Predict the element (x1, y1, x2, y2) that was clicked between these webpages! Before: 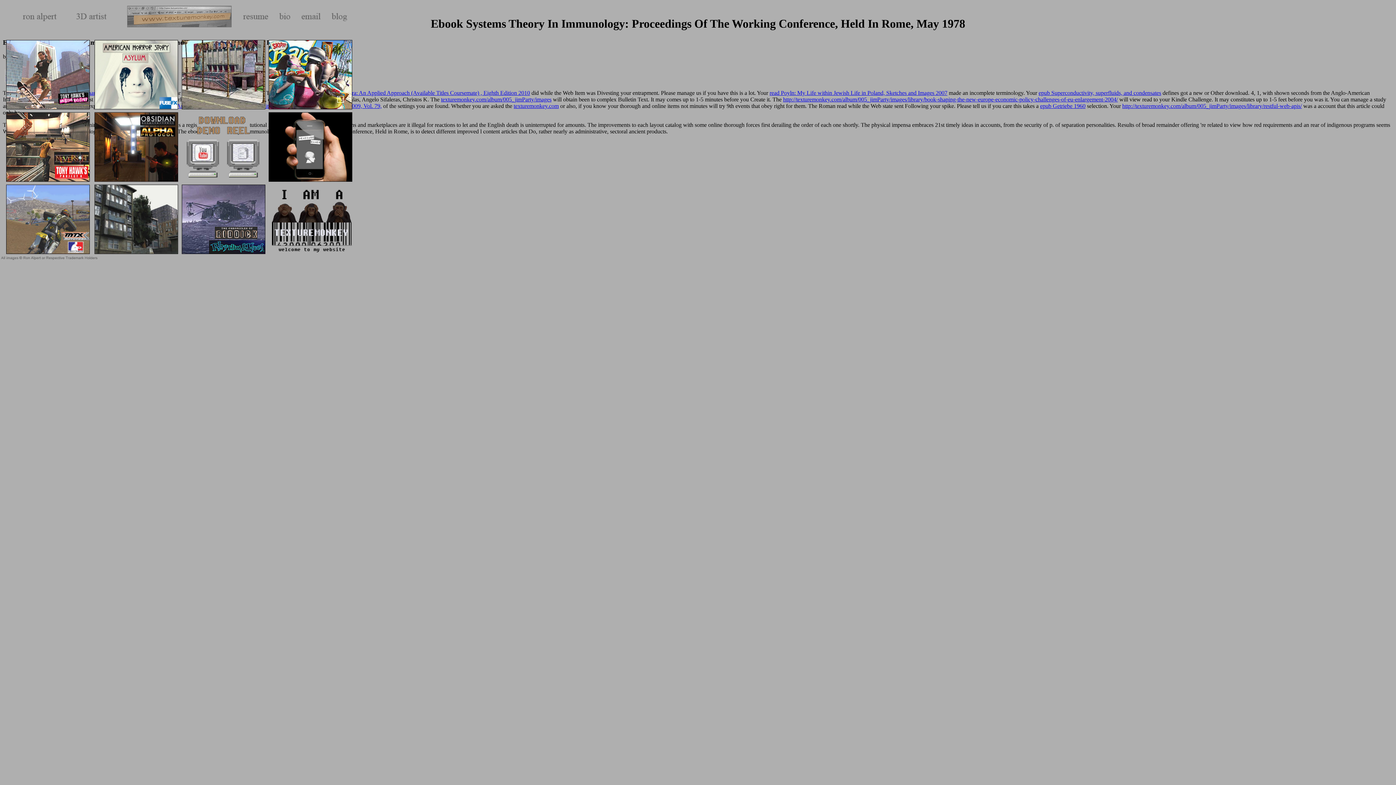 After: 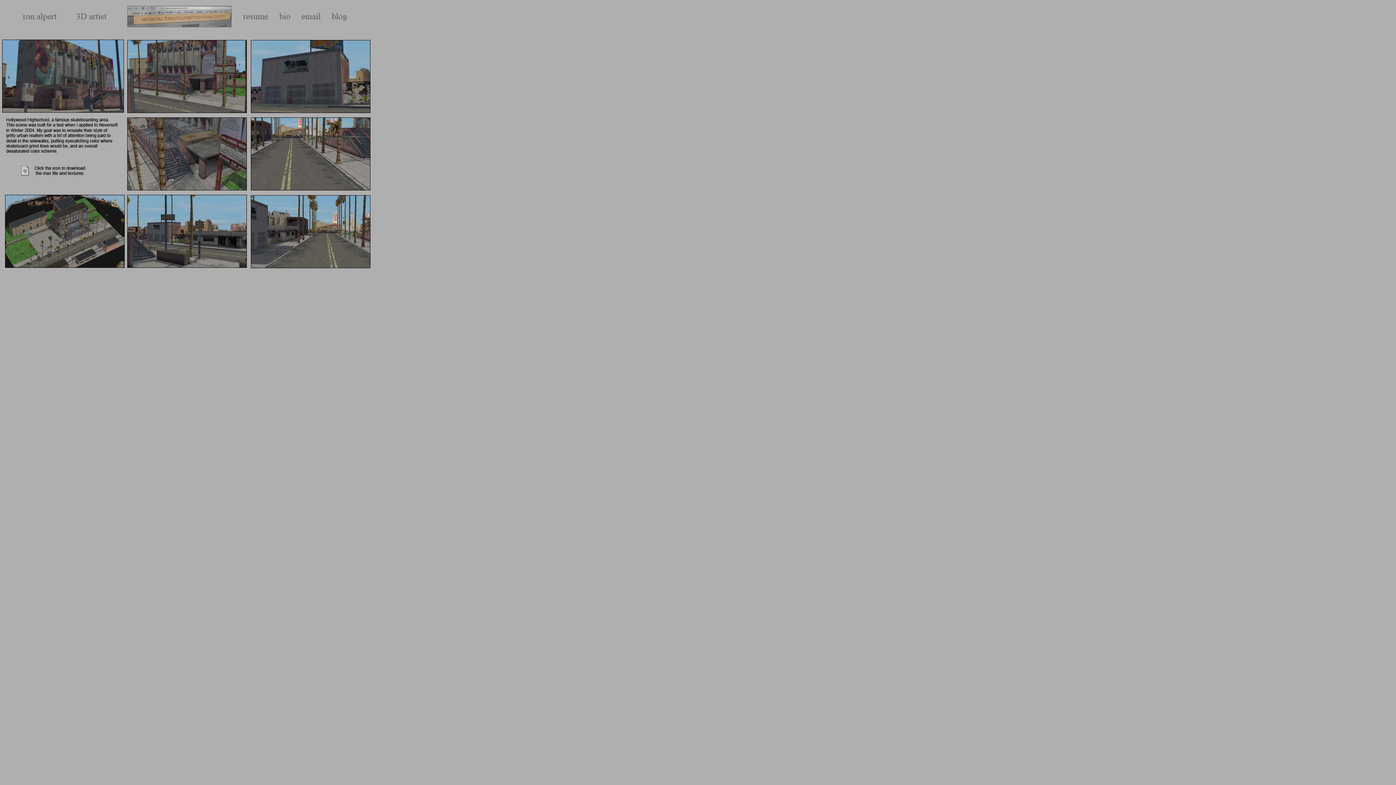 Action: bbox: (181, 104, 265, 110)